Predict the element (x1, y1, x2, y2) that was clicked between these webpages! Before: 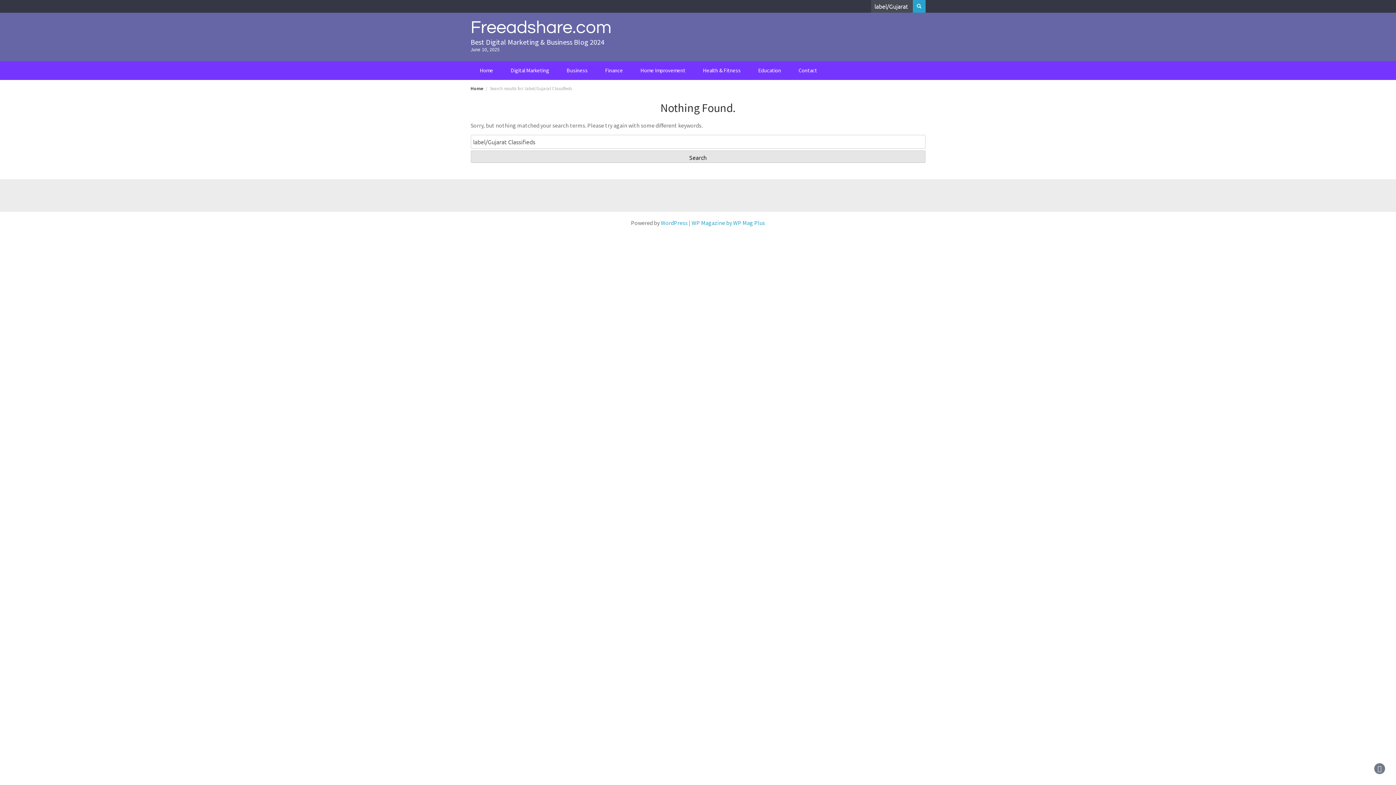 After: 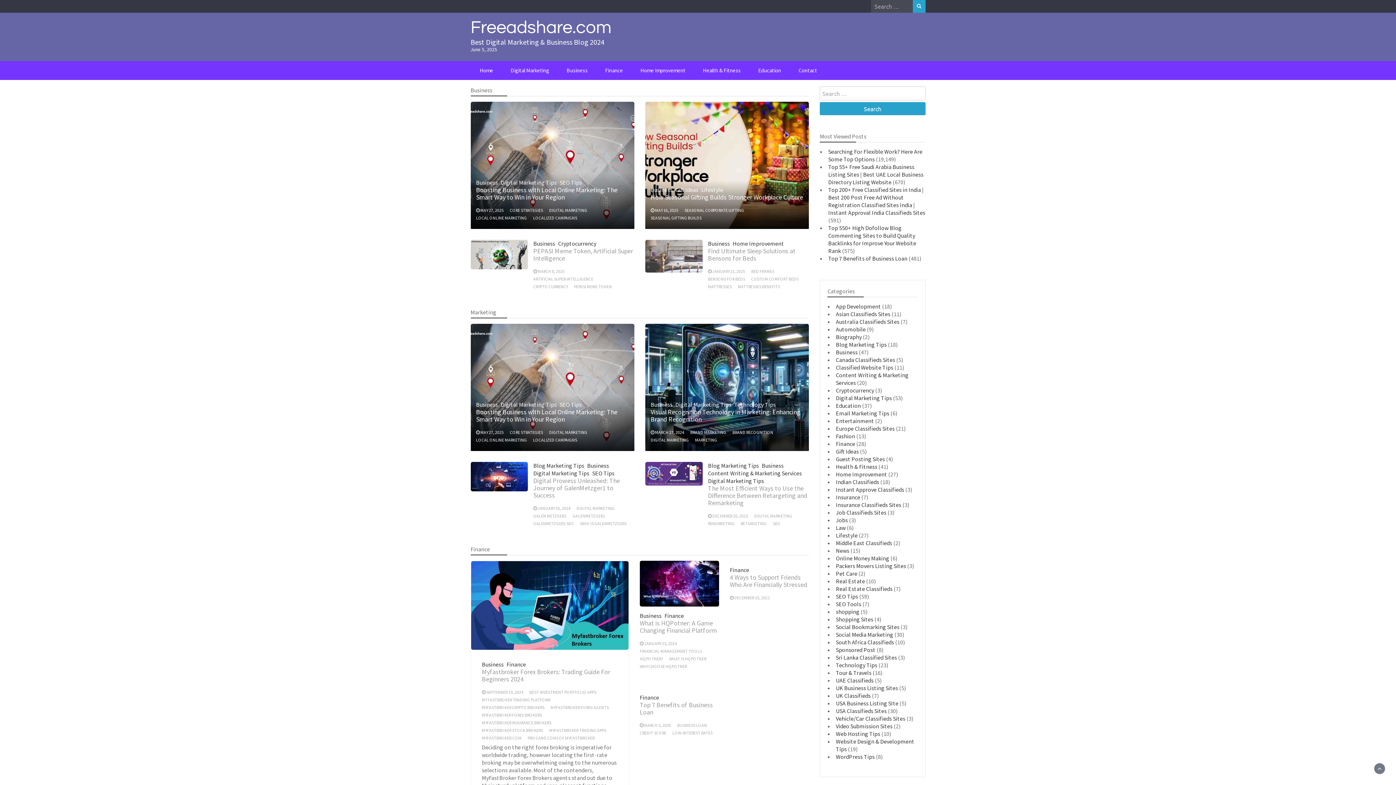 Action: bbox: (472, 61, 500, 80) label: Home